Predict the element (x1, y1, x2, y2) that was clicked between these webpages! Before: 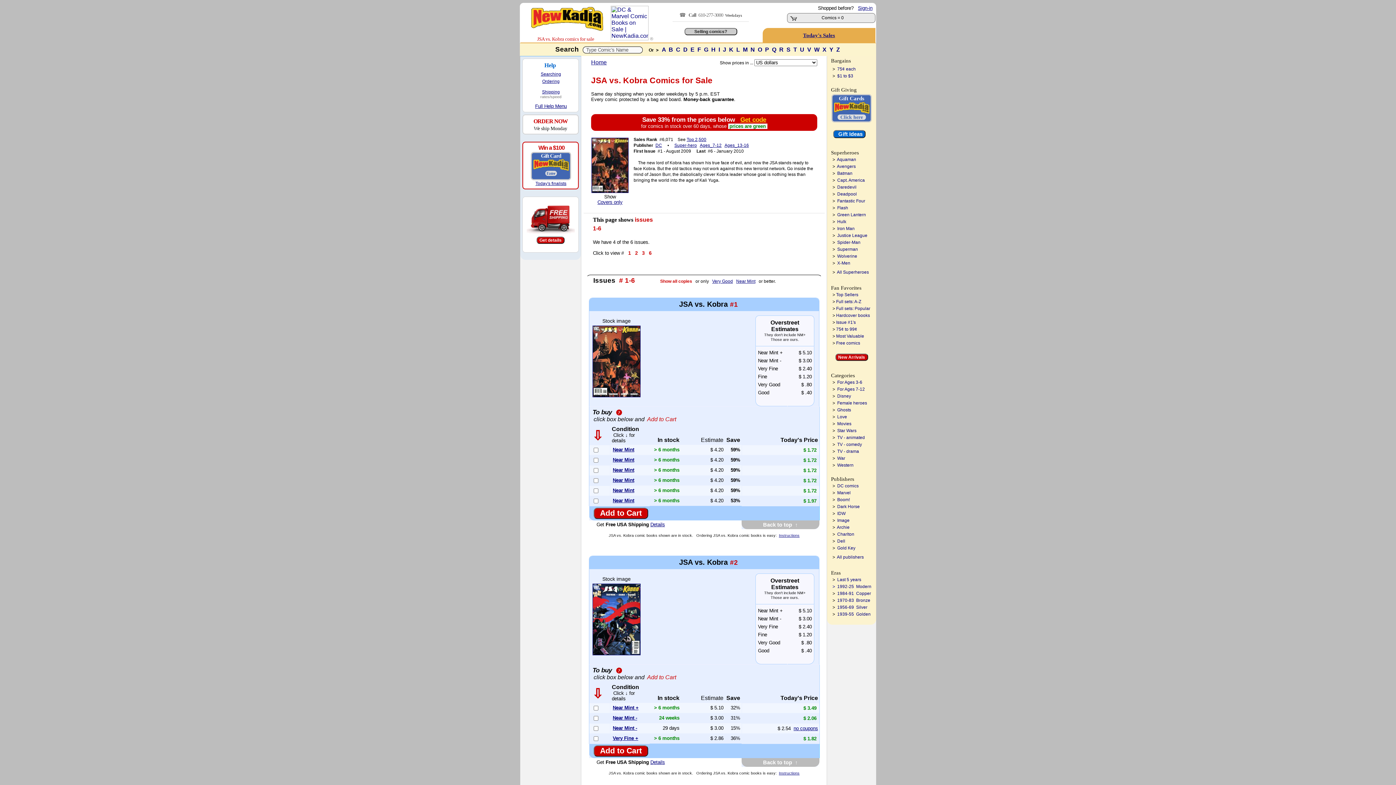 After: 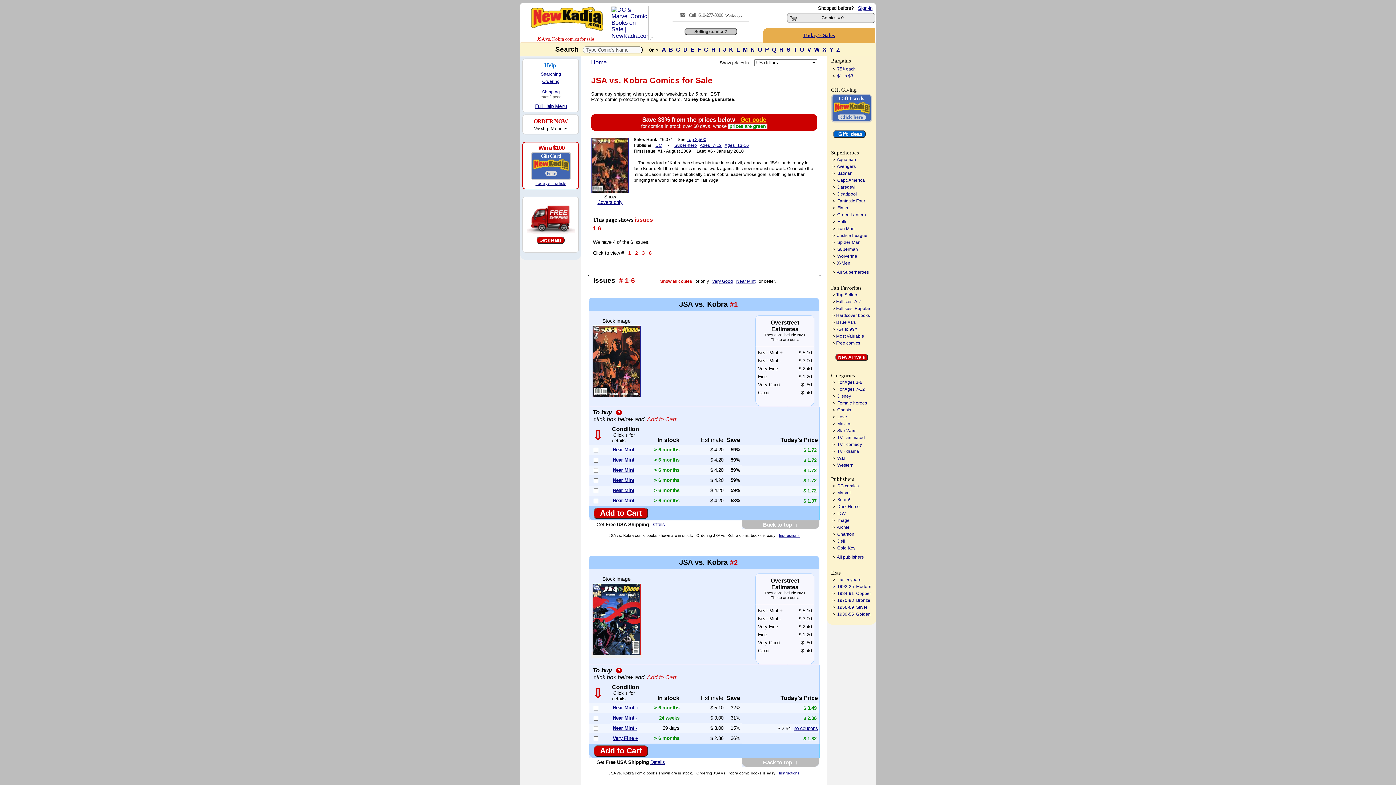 Action: bbox: (591, 652, 641, 658) label: 
